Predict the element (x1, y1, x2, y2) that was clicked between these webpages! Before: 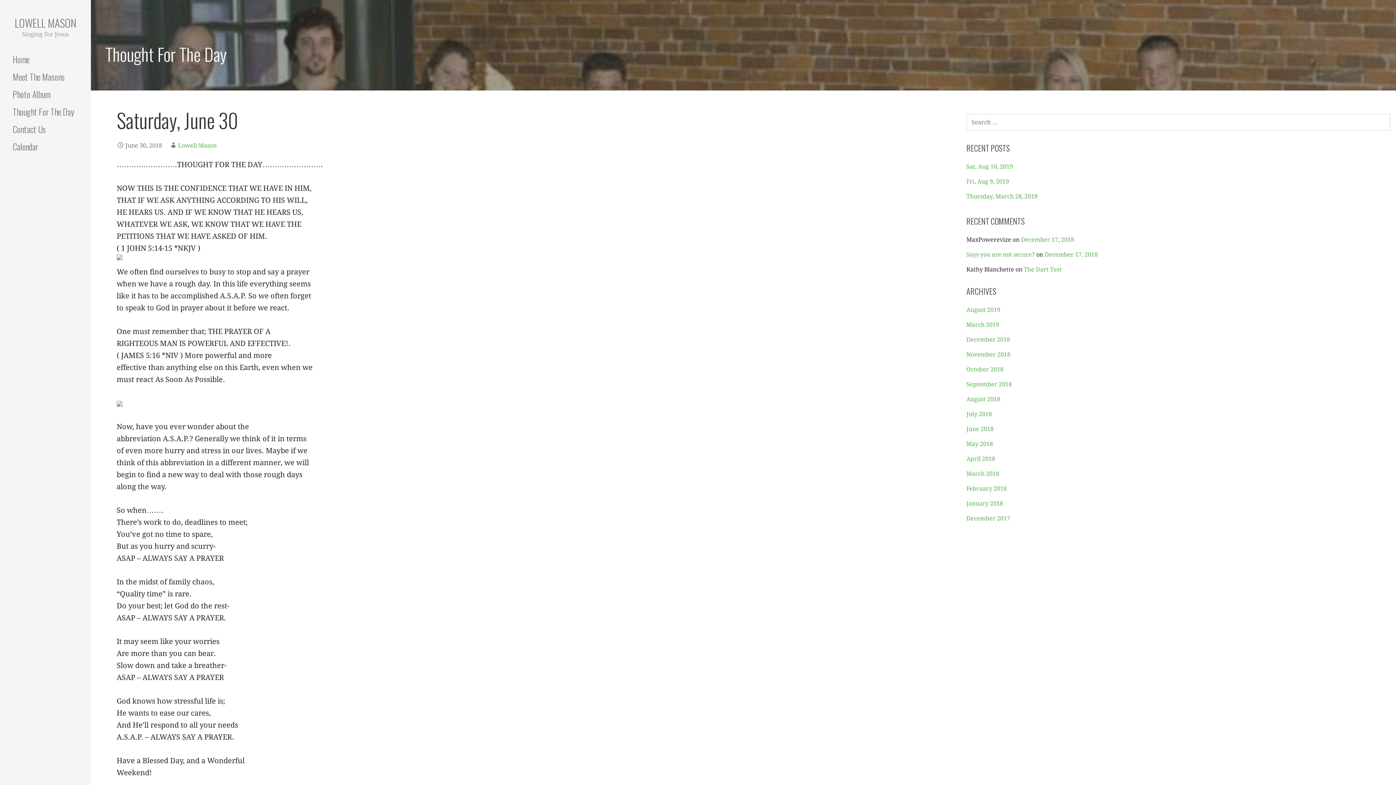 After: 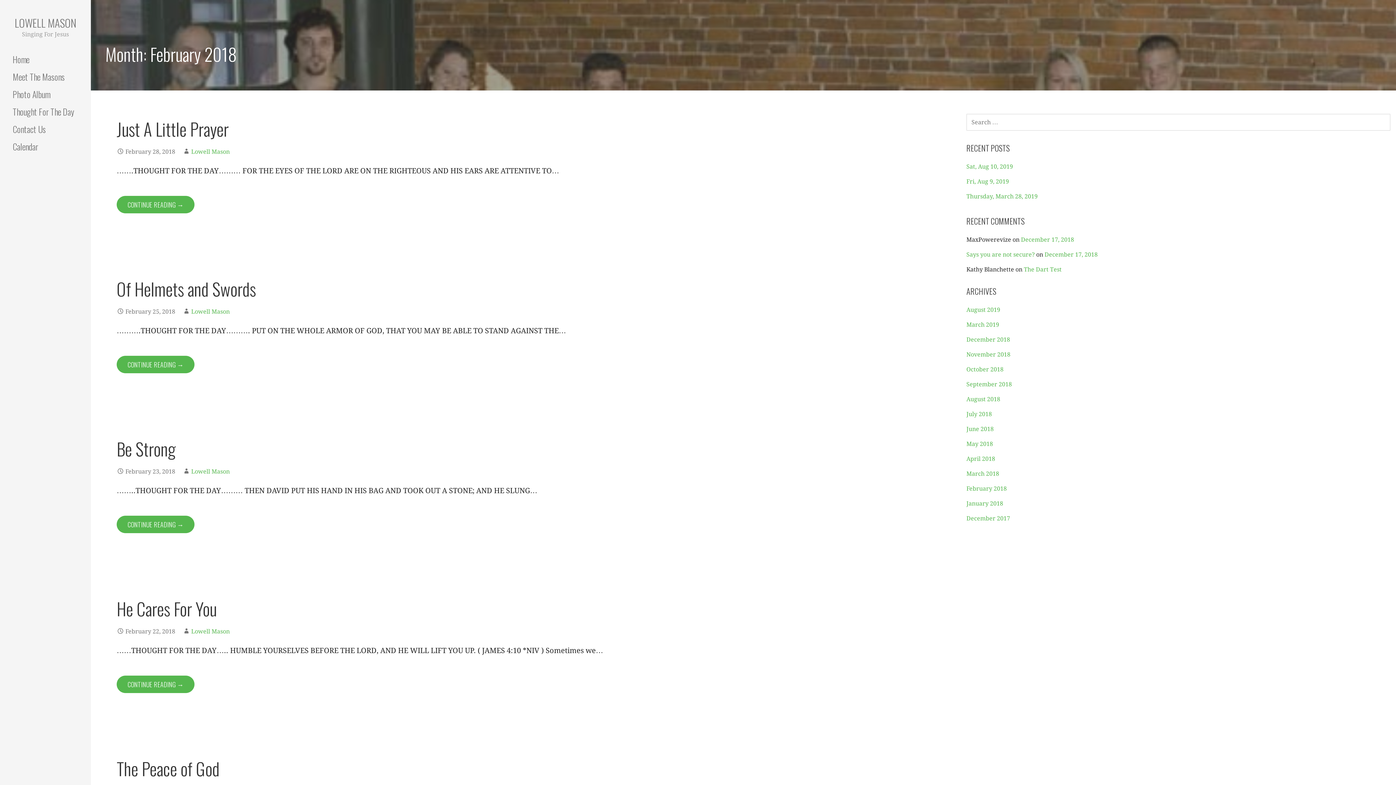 Action: label: February 2018 bbox: (966, 485, 1007, 492)